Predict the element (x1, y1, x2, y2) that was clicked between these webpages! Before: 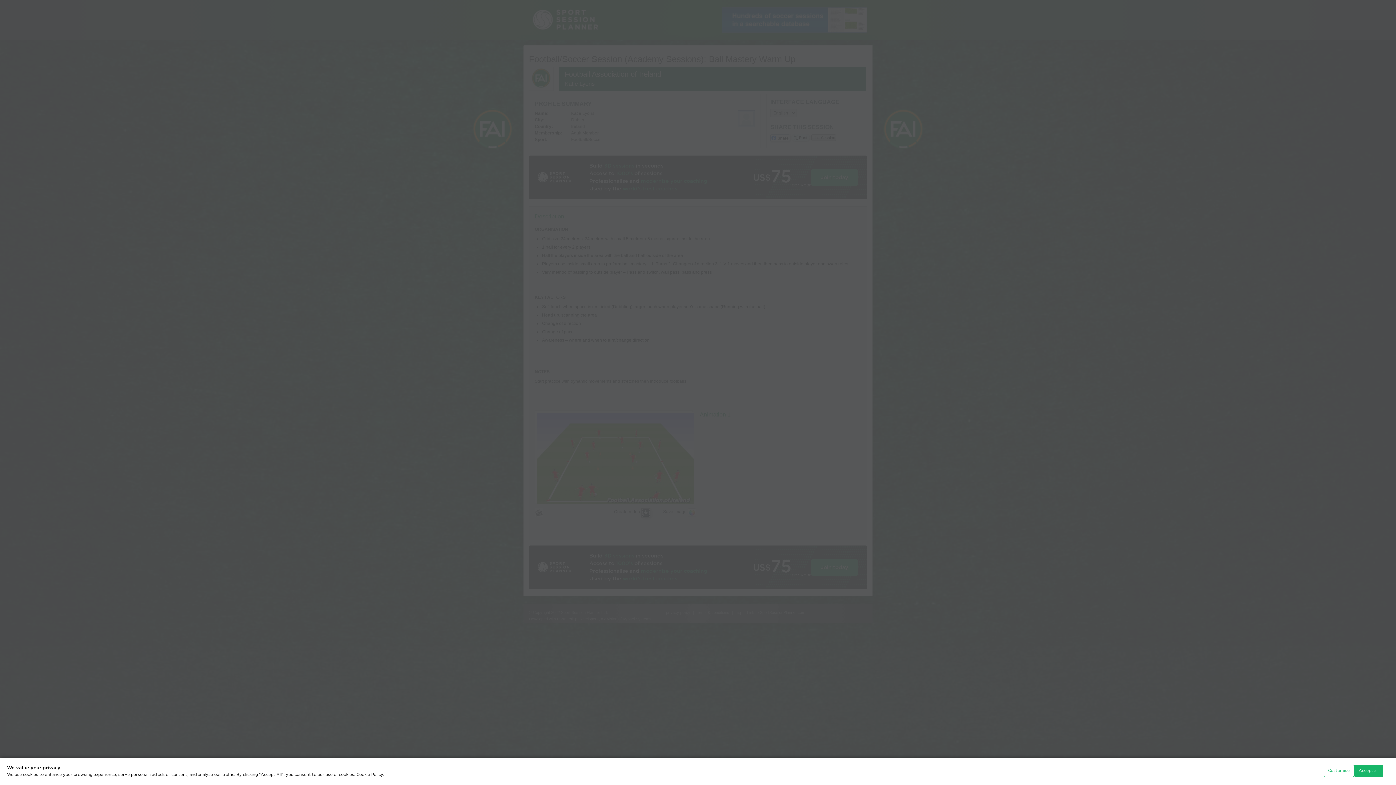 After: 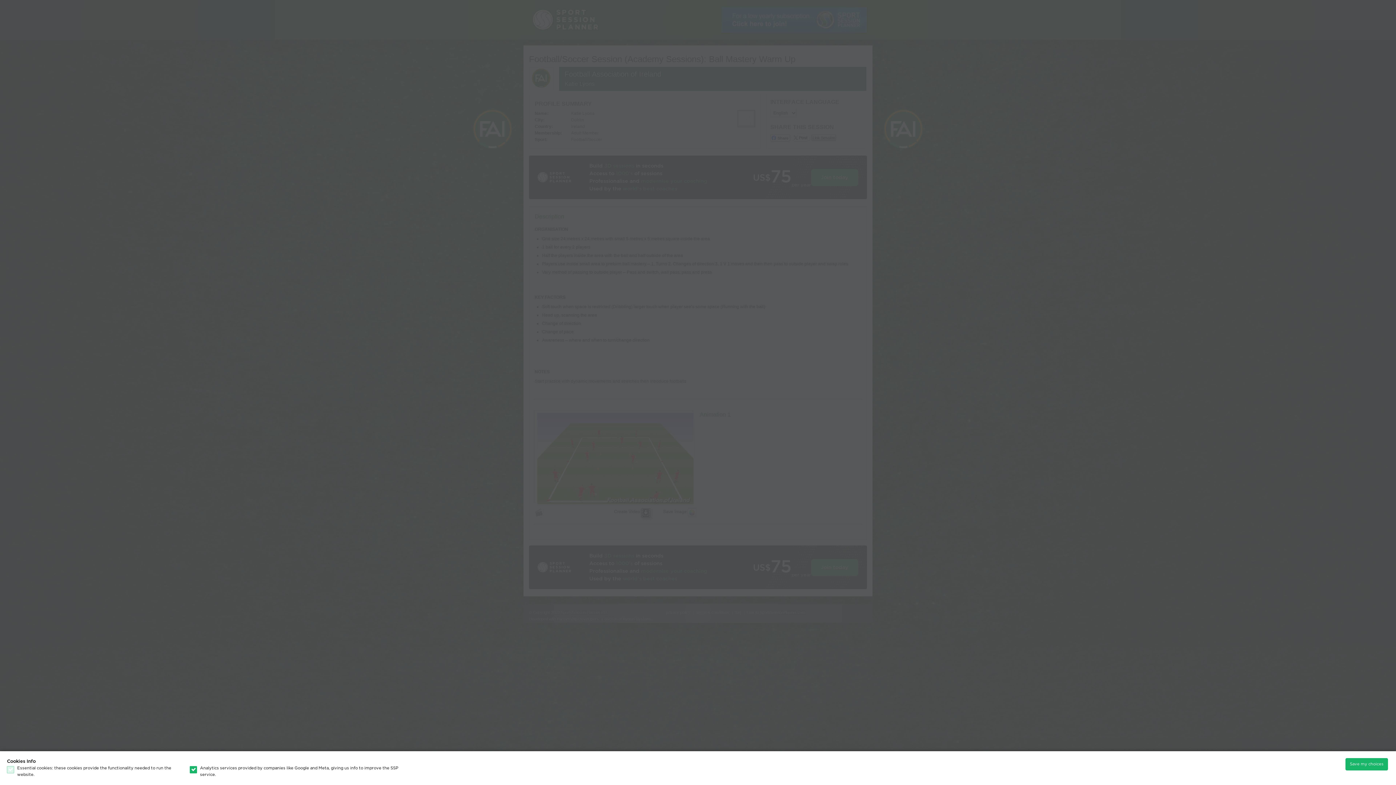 Action: bbox: (1323, 765, 1354, 777) label: Customise